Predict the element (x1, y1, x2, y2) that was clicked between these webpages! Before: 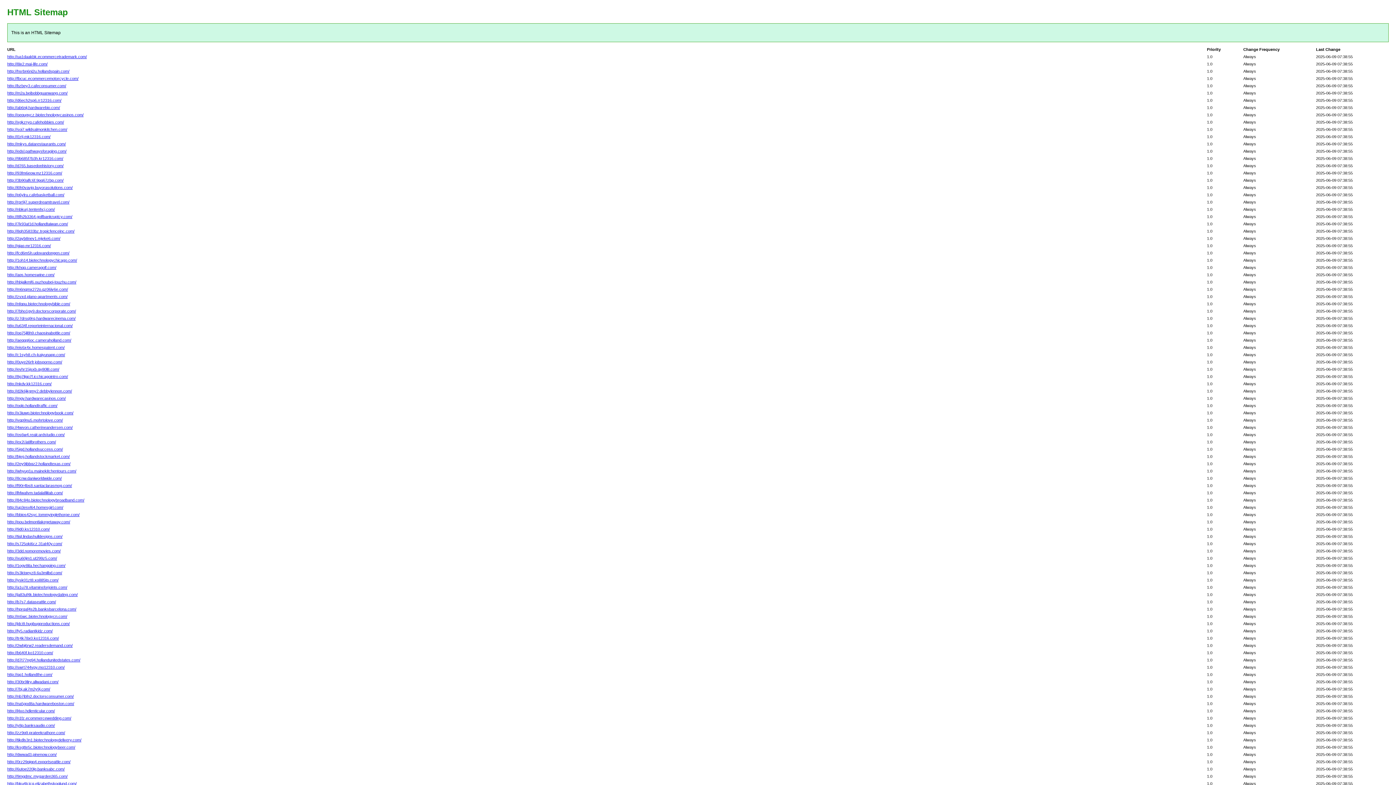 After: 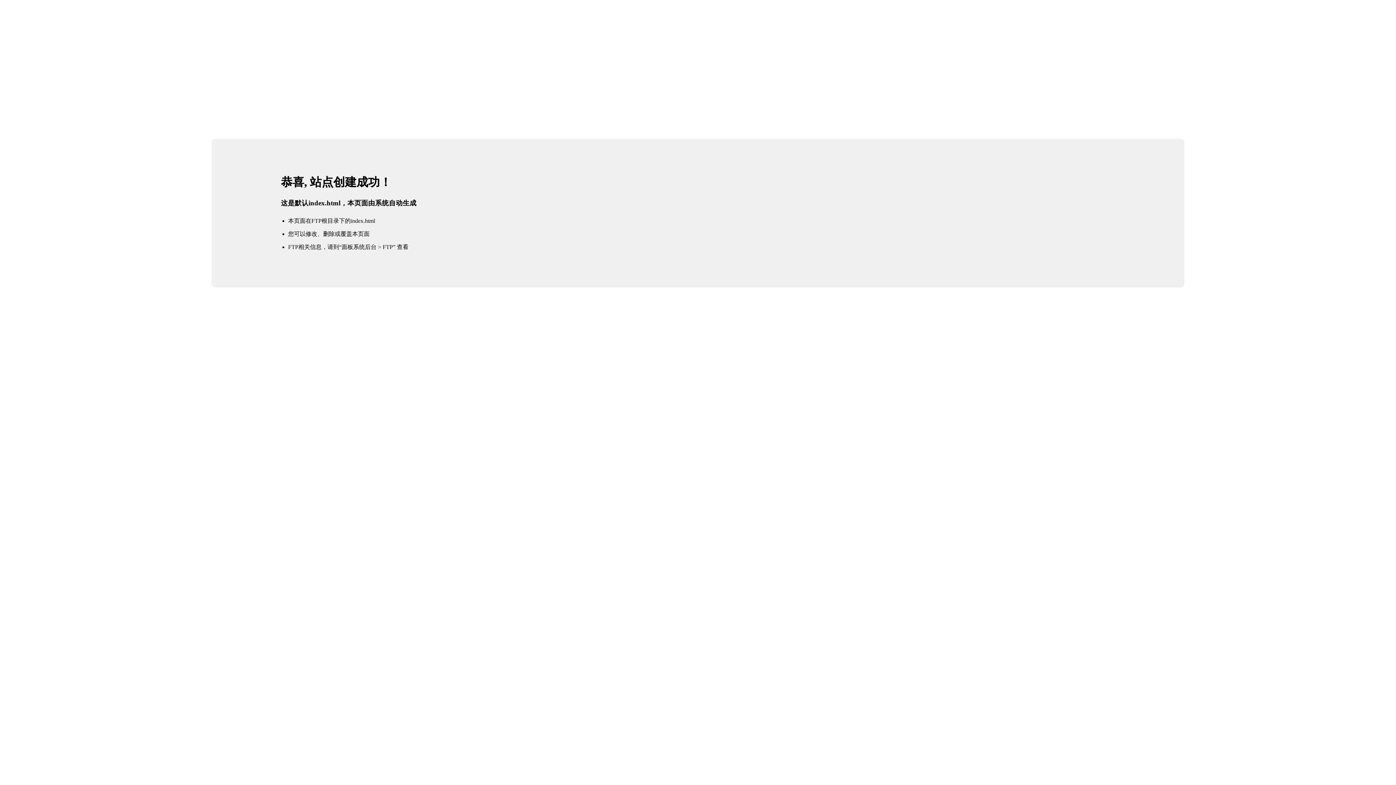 Action: label: http://dwwad3.pinenow.com/ bbox: (7, 752, 56, 757)